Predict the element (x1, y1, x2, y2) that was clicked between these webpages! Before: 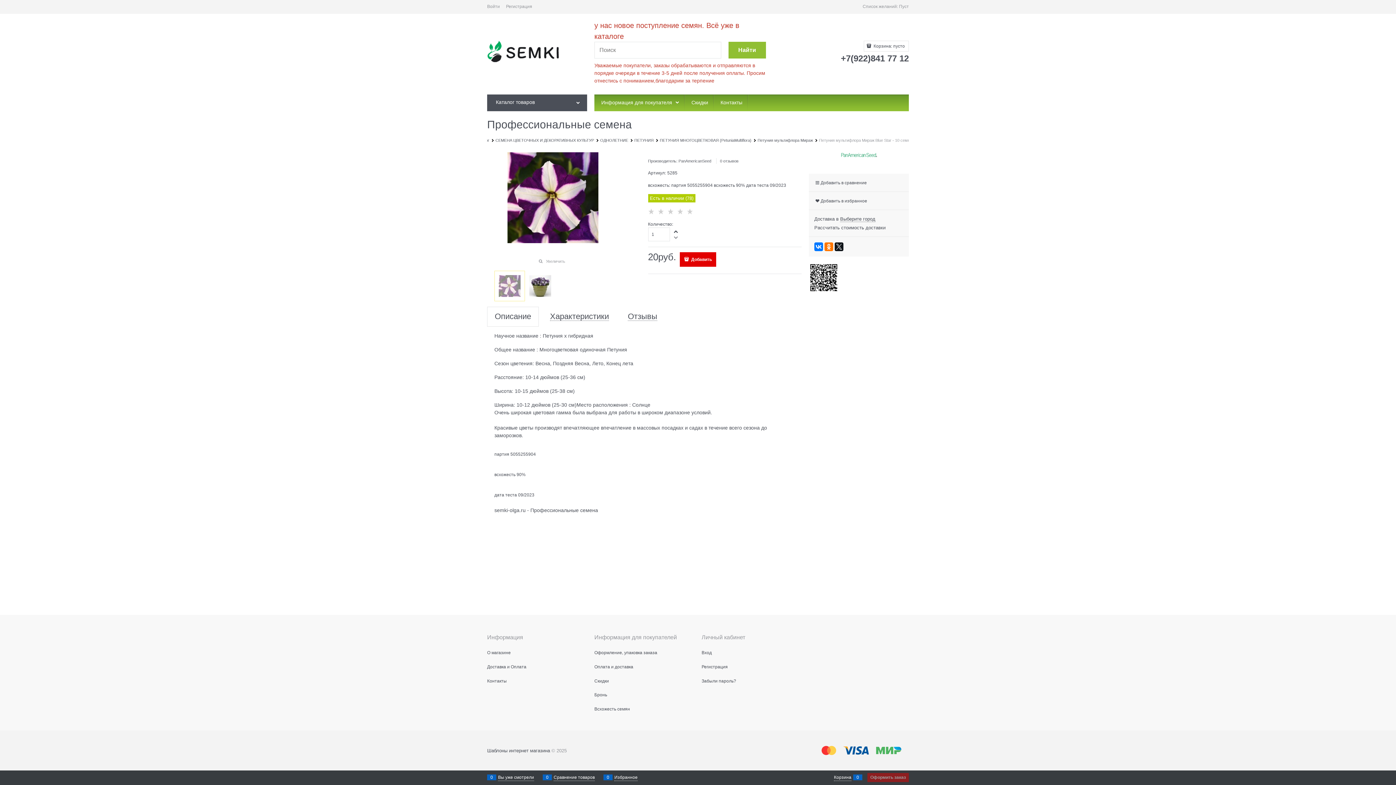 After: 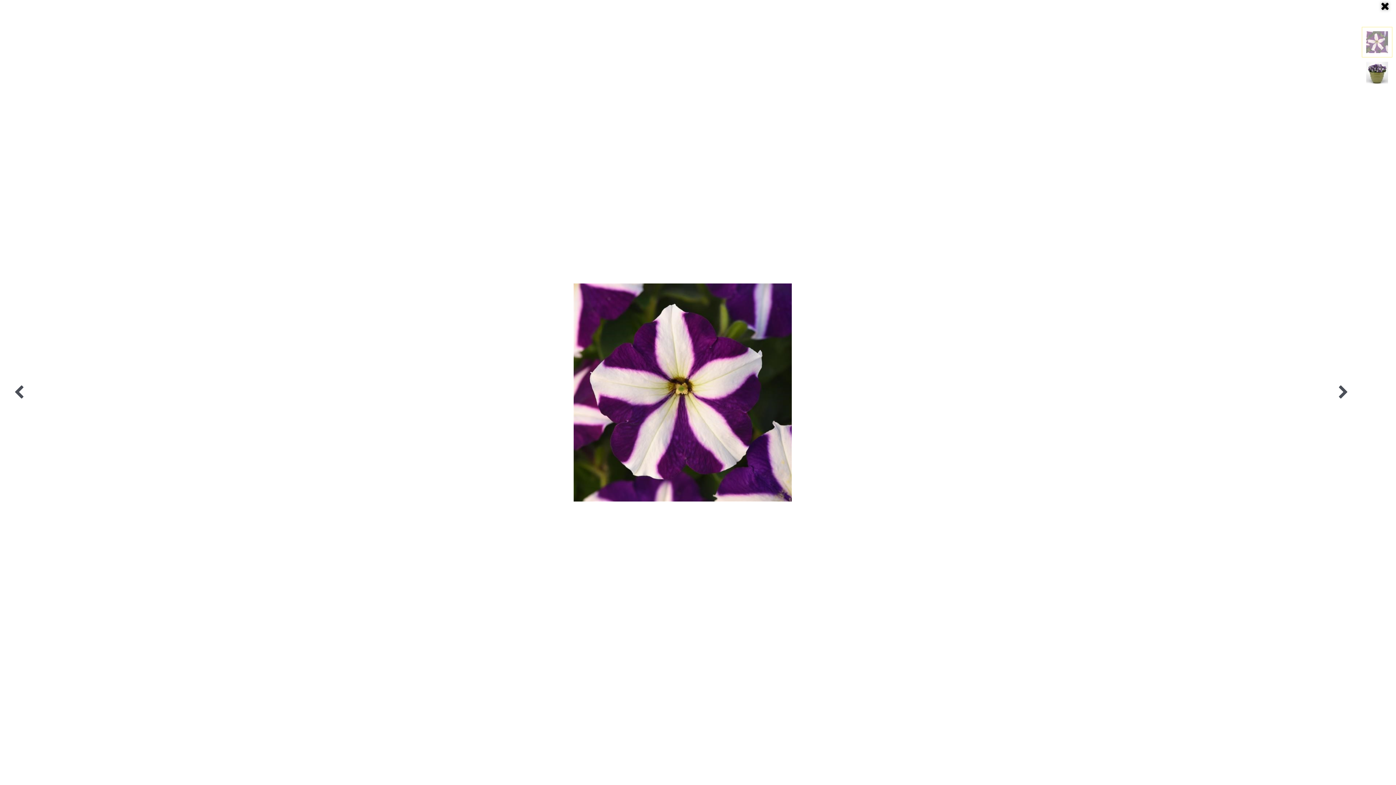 Action: bbox: (538, 258, 567, 265) label: Увеличить